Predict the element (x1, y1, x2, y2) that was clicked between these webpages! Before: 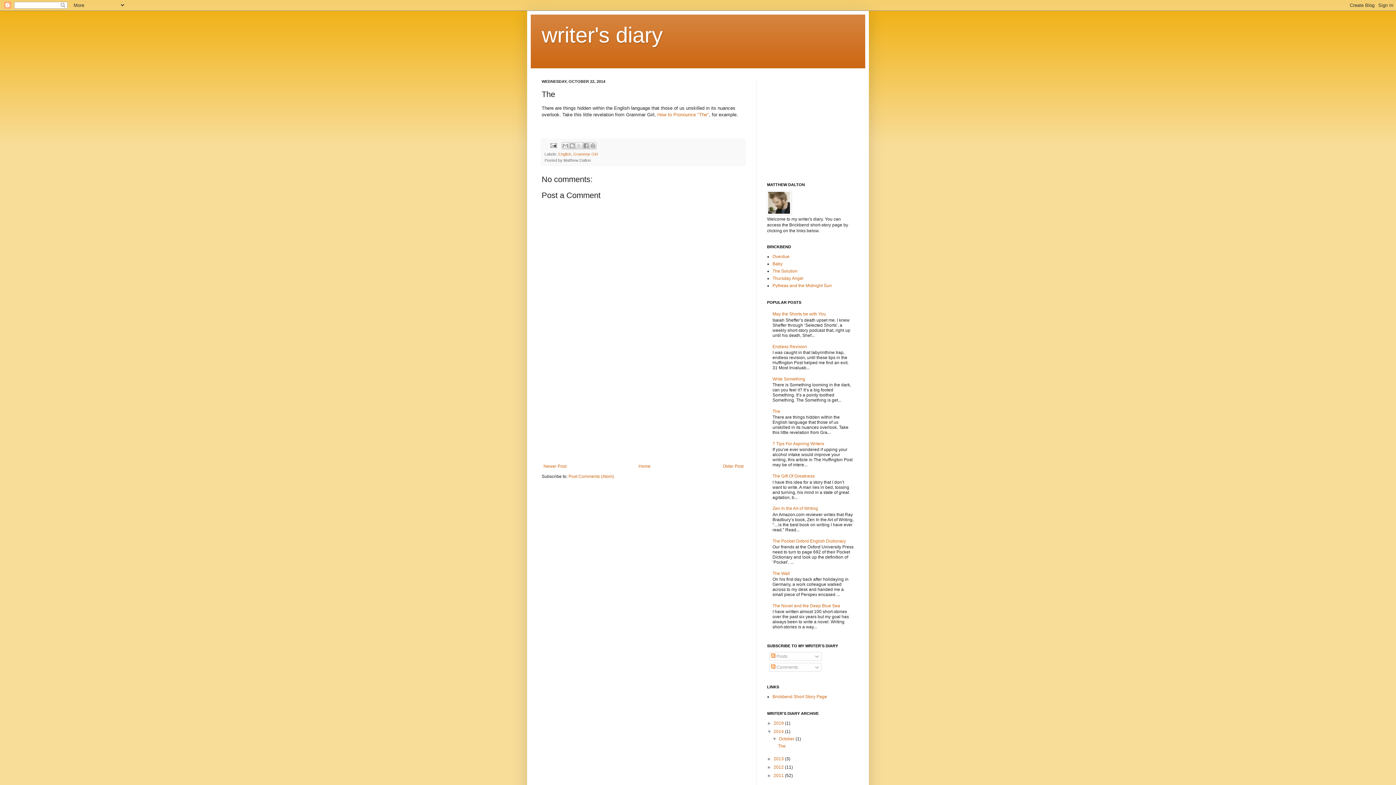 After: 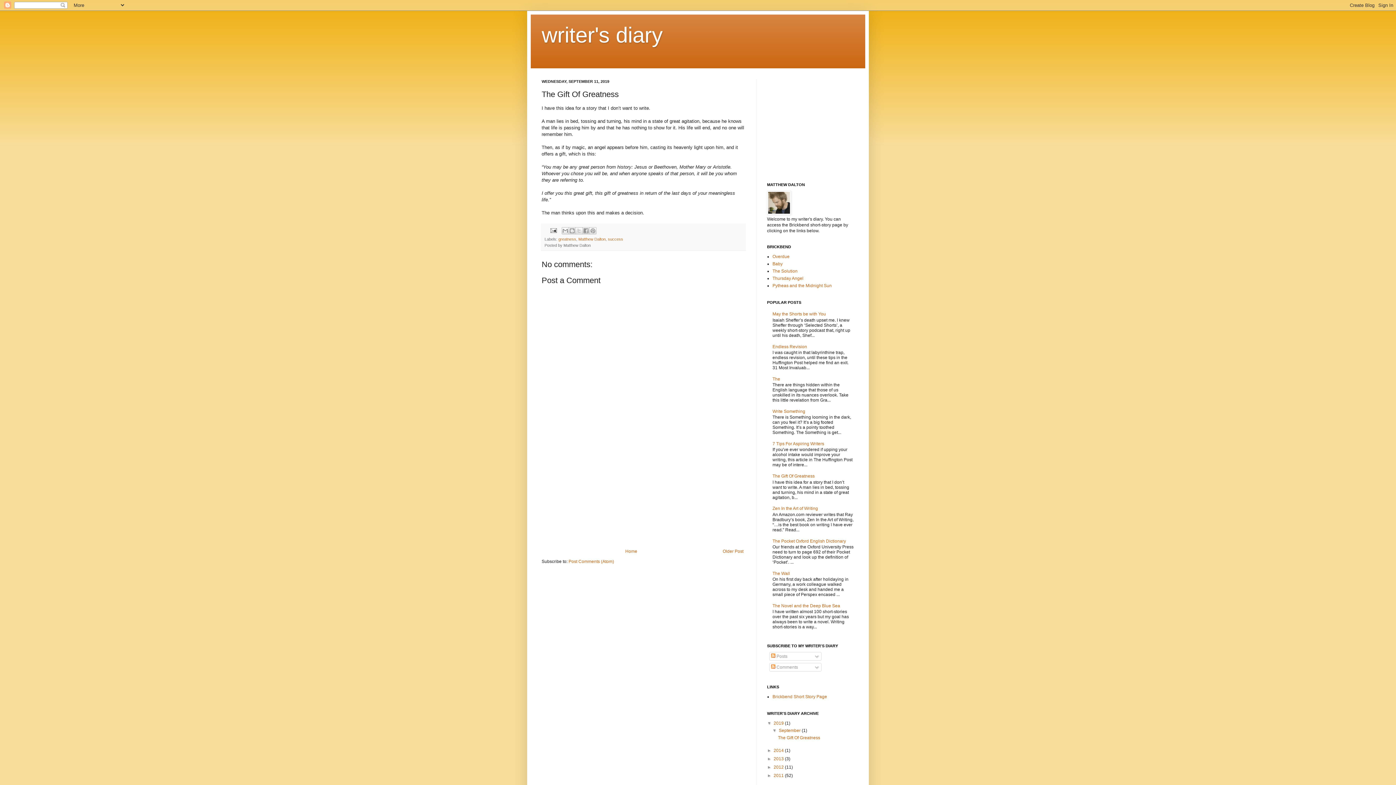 Action: label: The Gift Of Greatness bbox: (772, 473, 814, 479)